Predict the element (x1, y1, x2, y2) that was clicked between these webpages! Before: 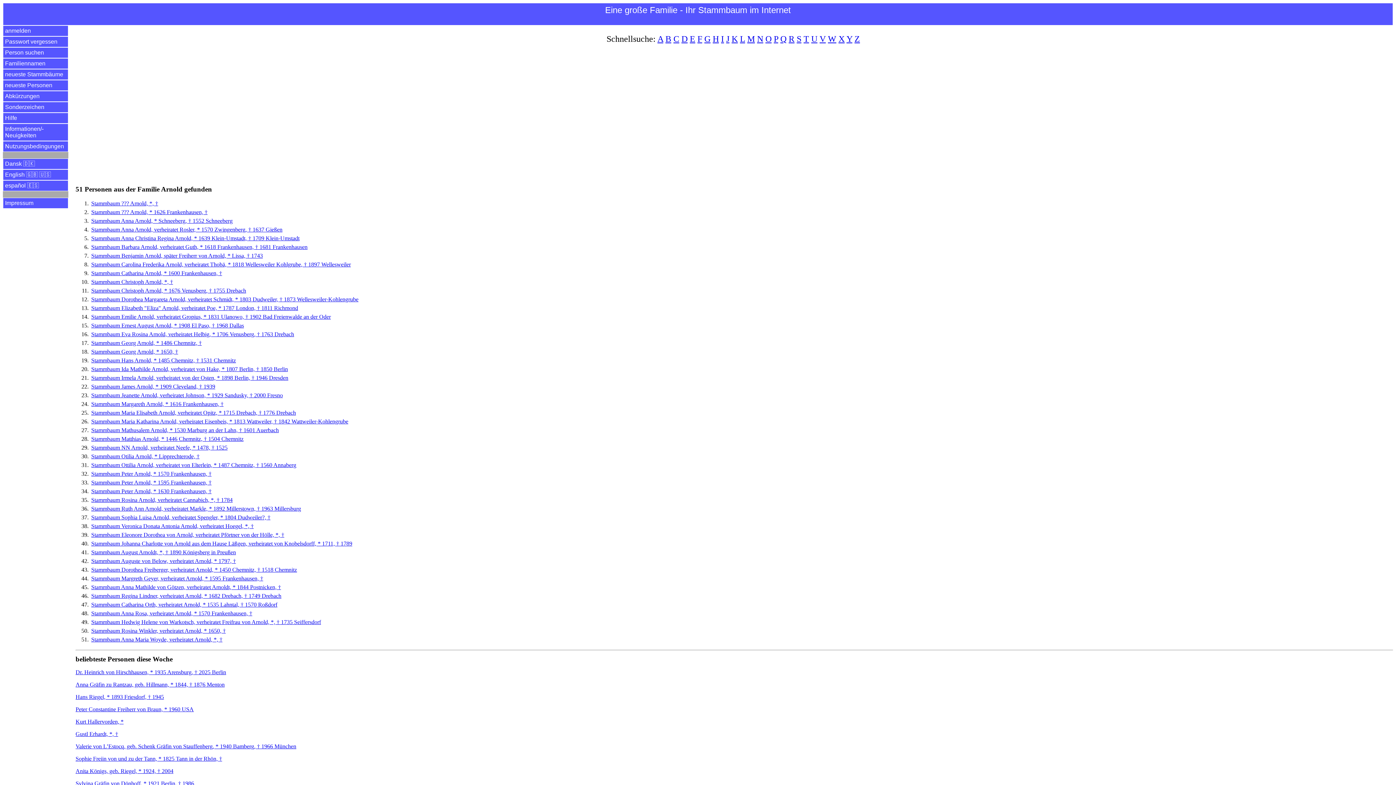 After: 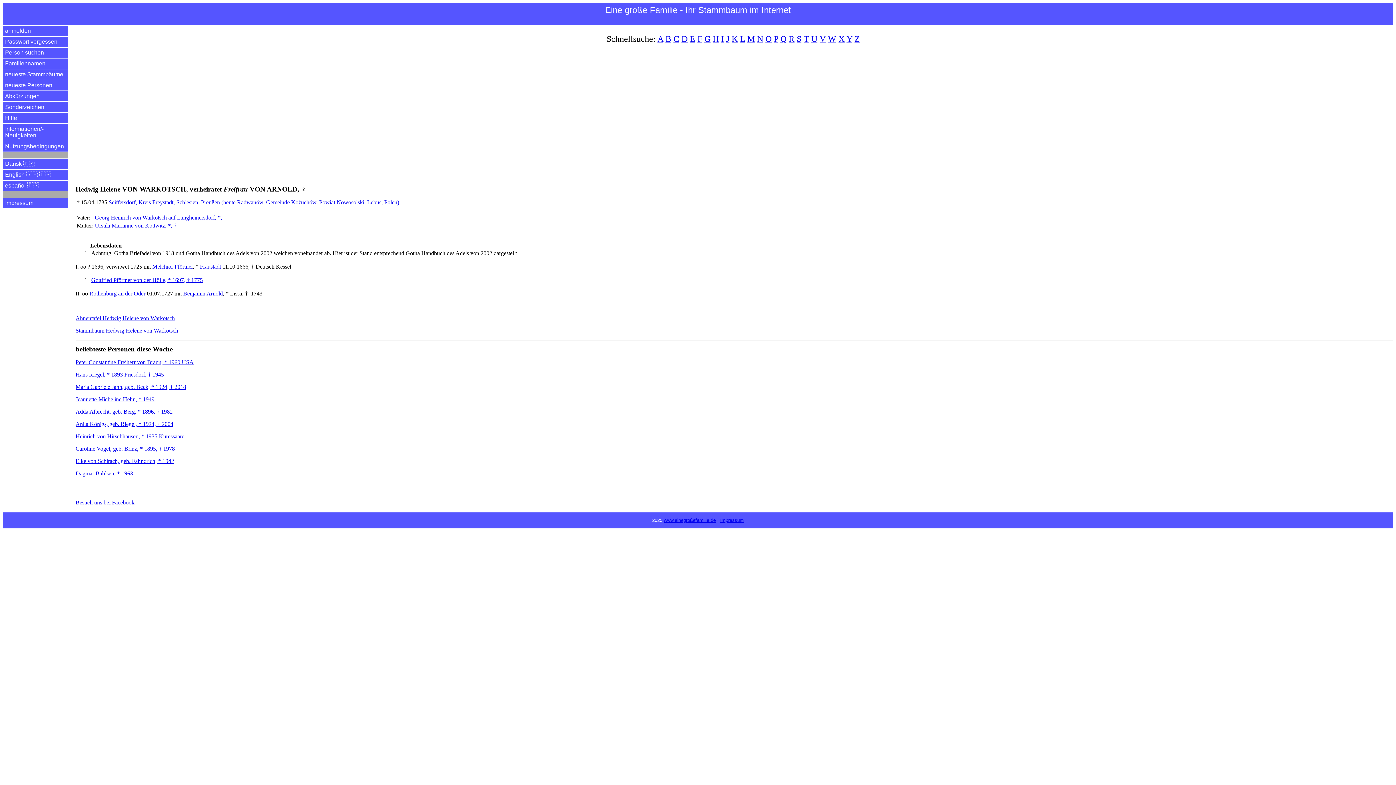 Action: label: Stammbaum Hedwig Helene von Warkotsch, verheiratet Freifrau von Arnold, *, † 1735 Seiffersdorf bbox: (91, 619, 321, 625)